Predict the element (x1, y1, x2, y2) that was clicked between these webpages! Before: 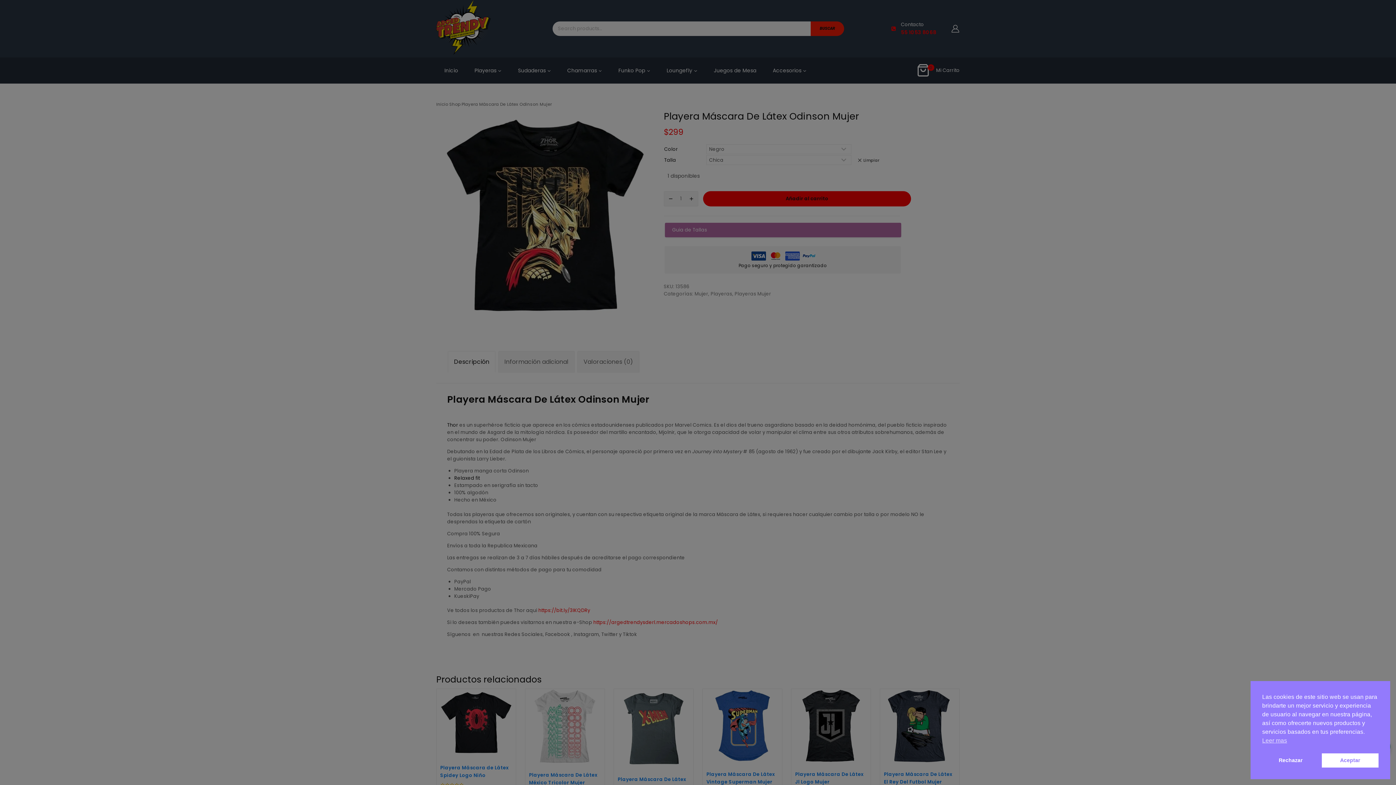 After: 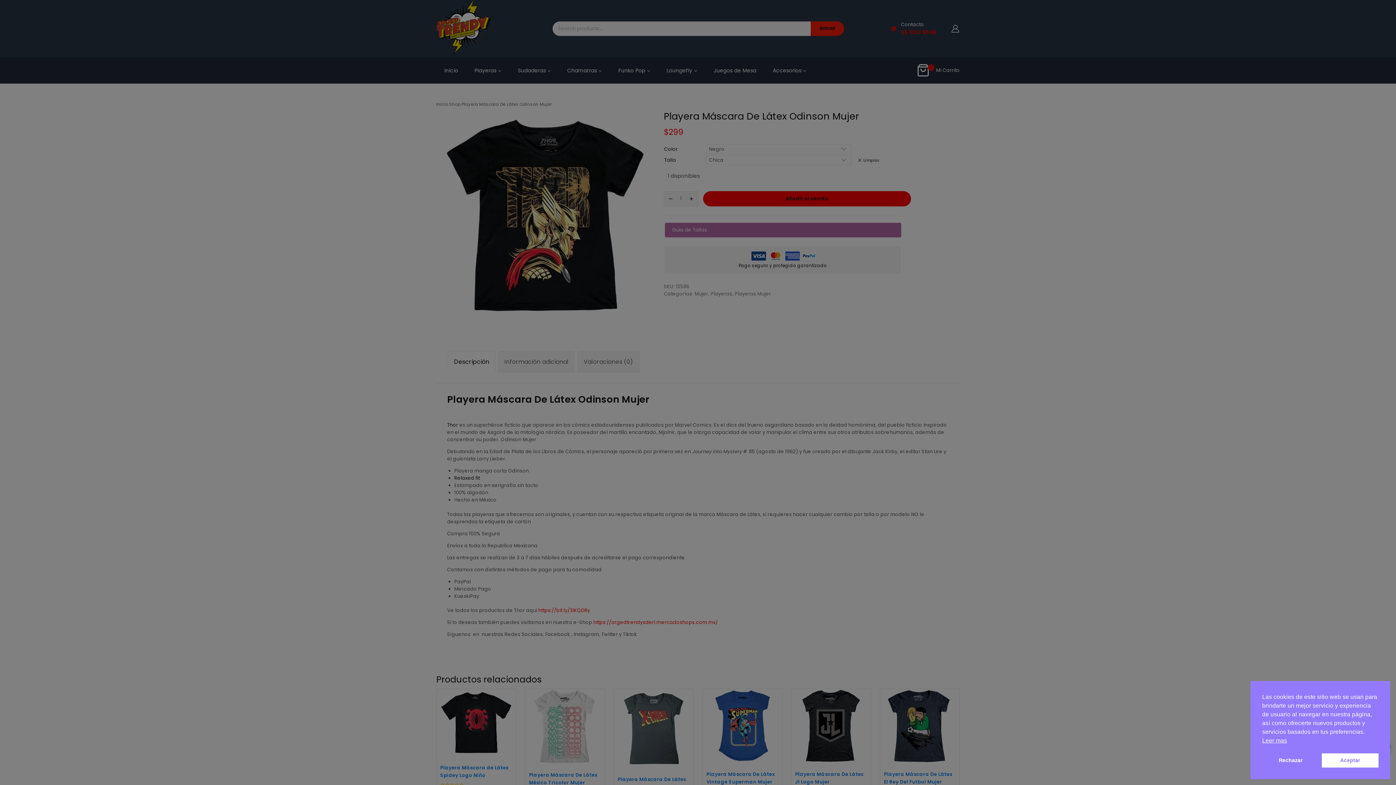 Action: bbox: (1262, 736, 1287, 745) label: cookies - Leer mas 